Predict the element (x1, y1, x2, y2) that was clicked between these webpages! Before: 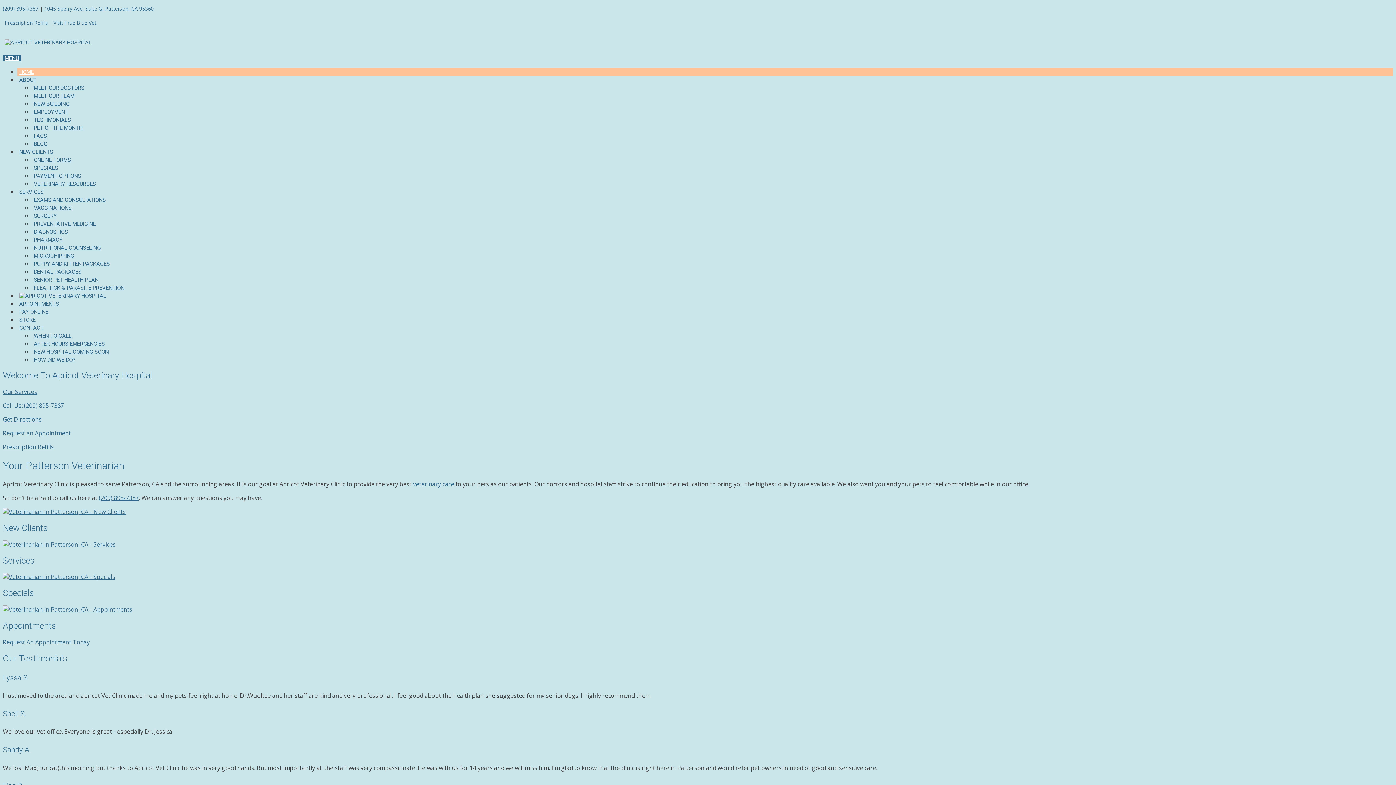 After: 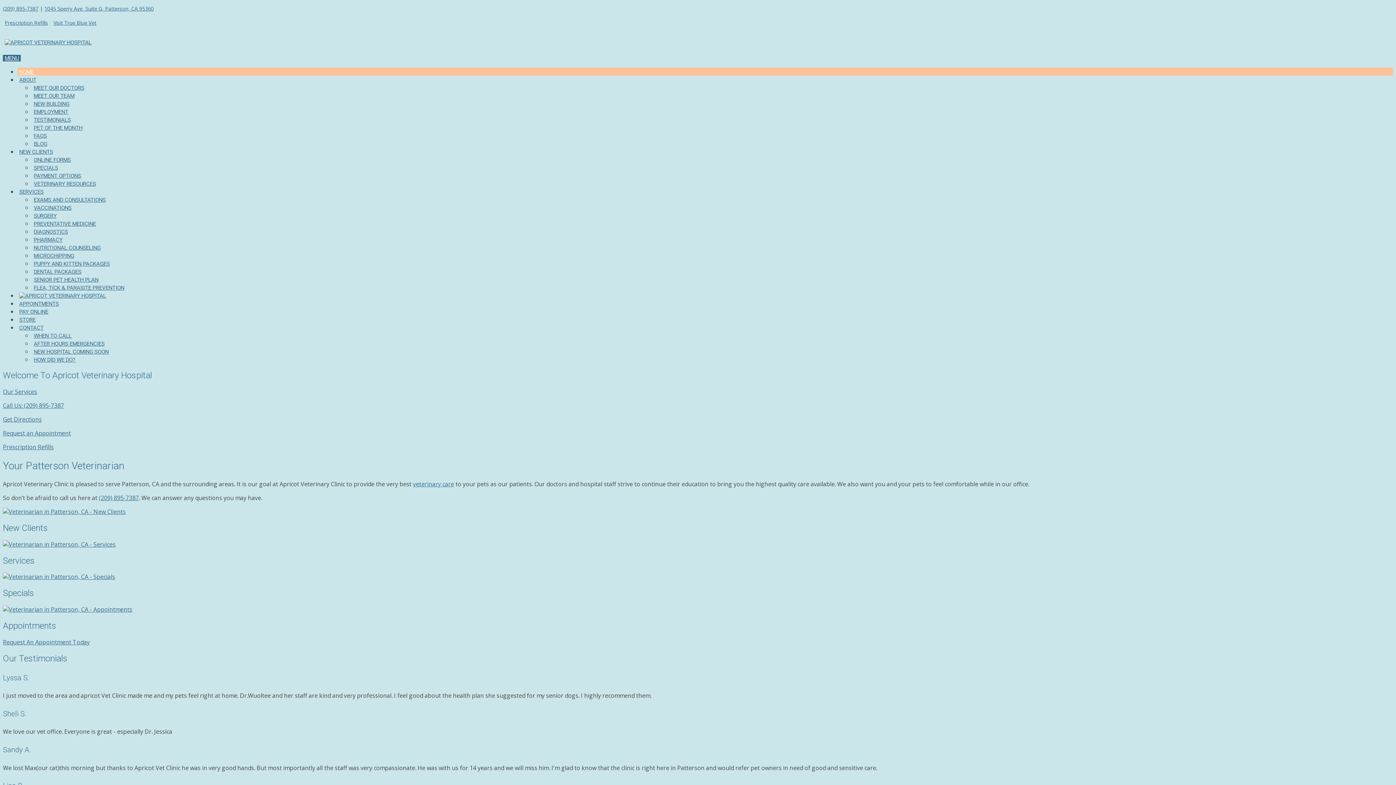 Action: label: 1045 Sperry Ave, Suite G, Patterson, CA 95360 bbox: (44, 5, 153, 12)